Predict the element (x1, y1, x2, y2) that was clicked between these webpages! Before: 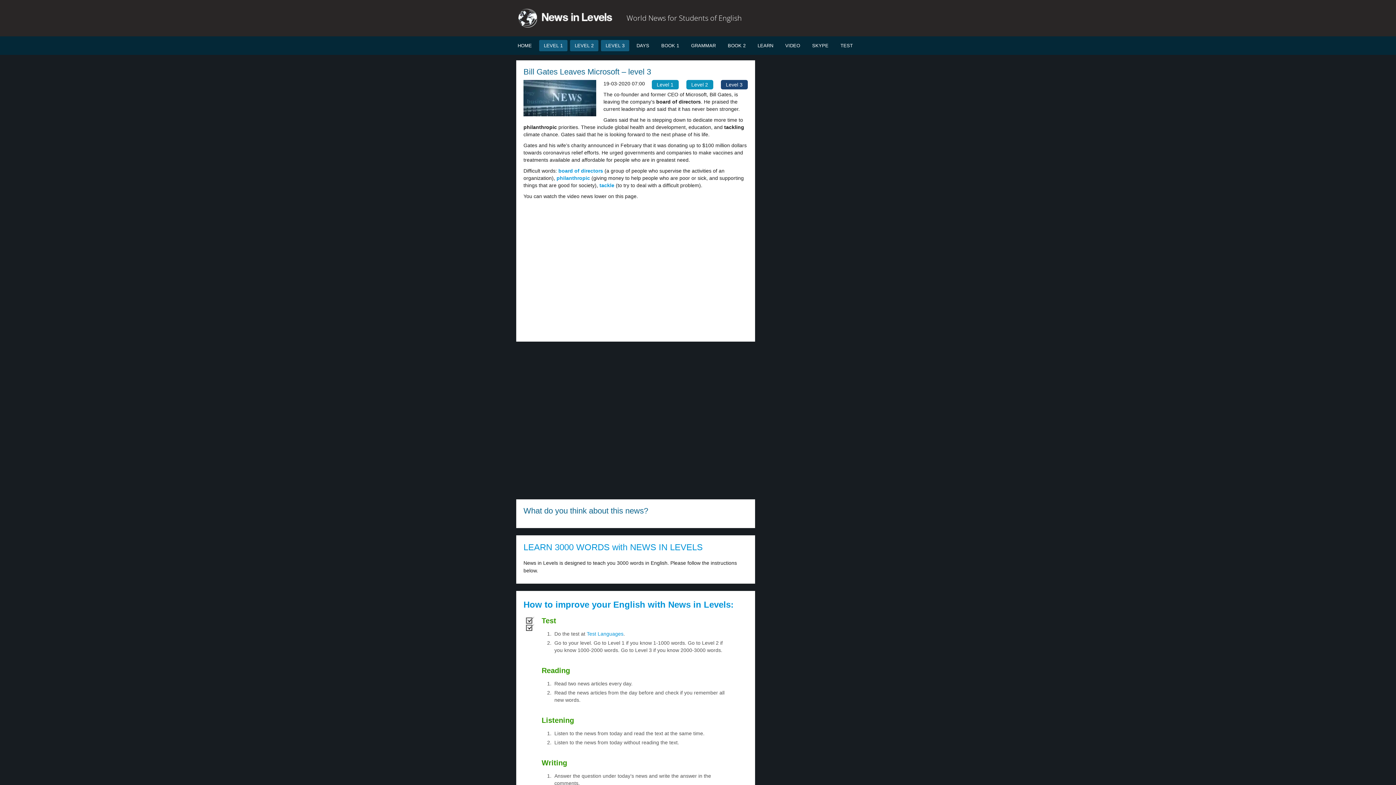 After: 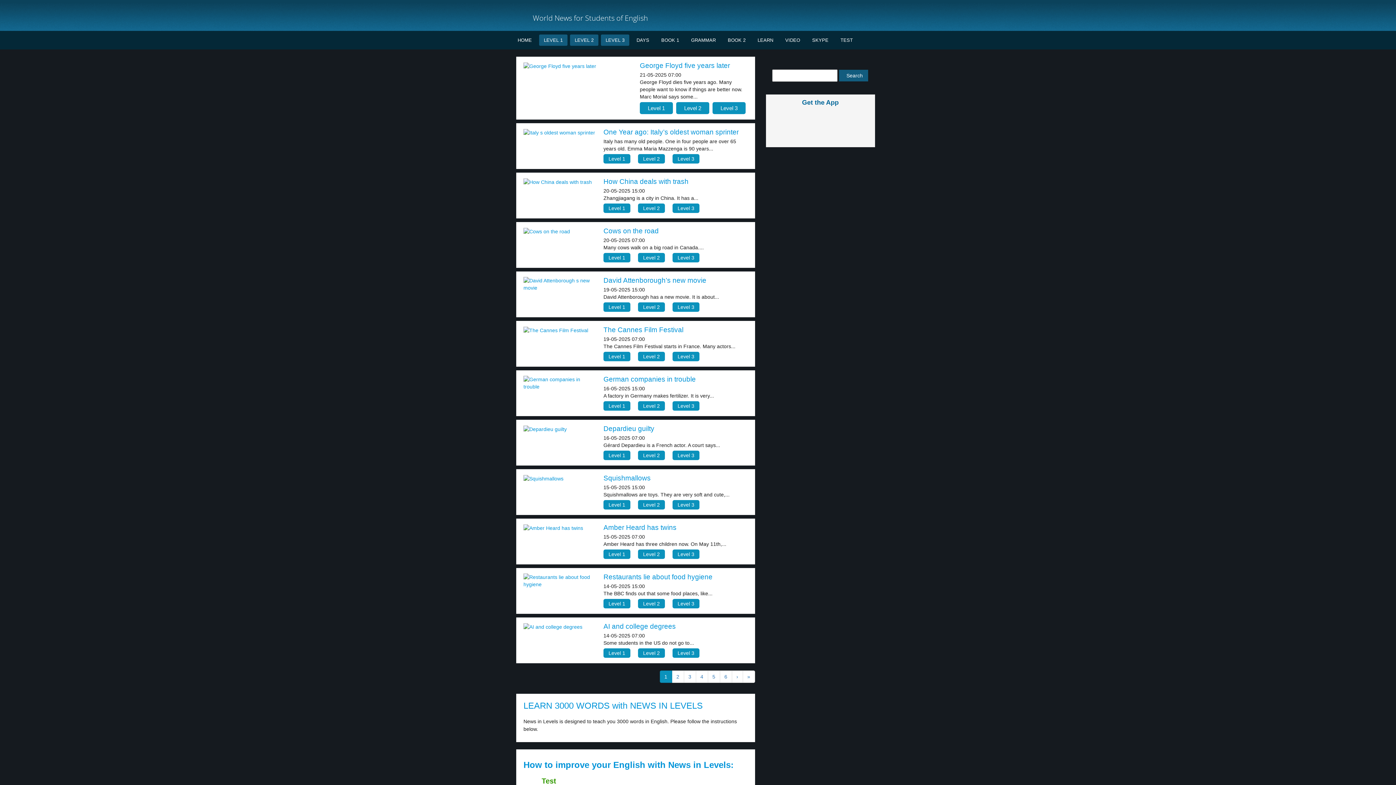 Action: bbox: (518, 14, 612, 20)